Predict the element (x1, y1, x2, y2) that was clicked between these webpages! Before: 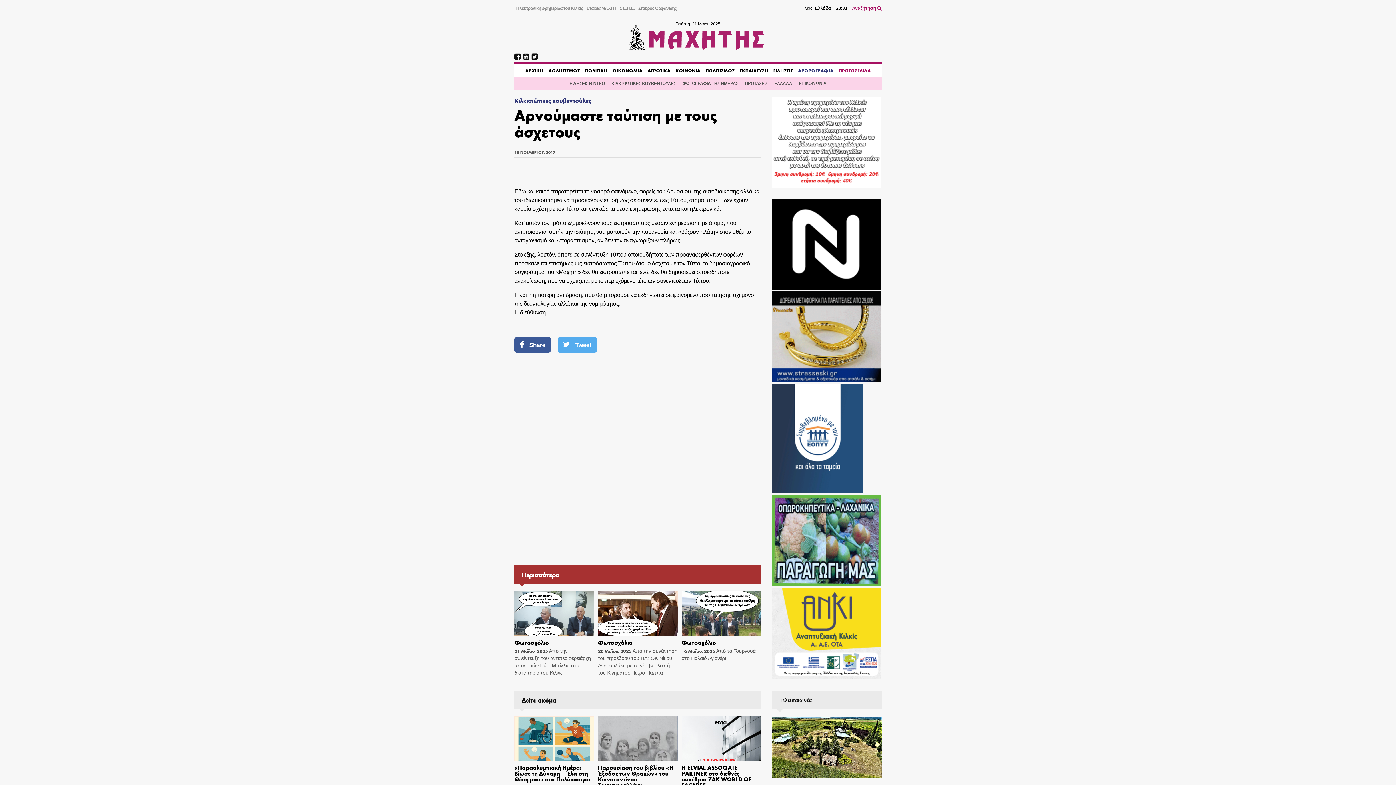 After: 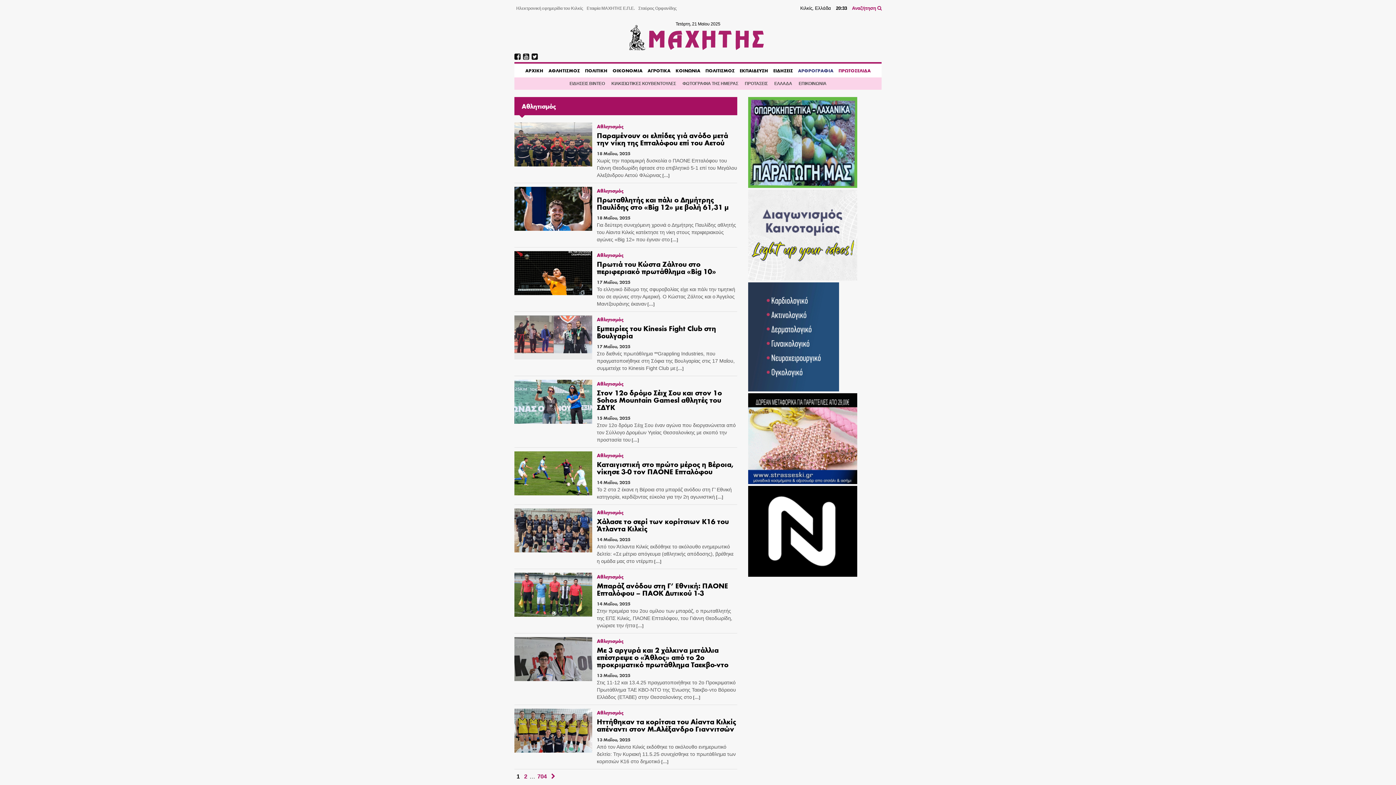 Action: bbox: (546, 63, 582, 77) label: ΑΘΛΗΤΙΣΜΟΣ